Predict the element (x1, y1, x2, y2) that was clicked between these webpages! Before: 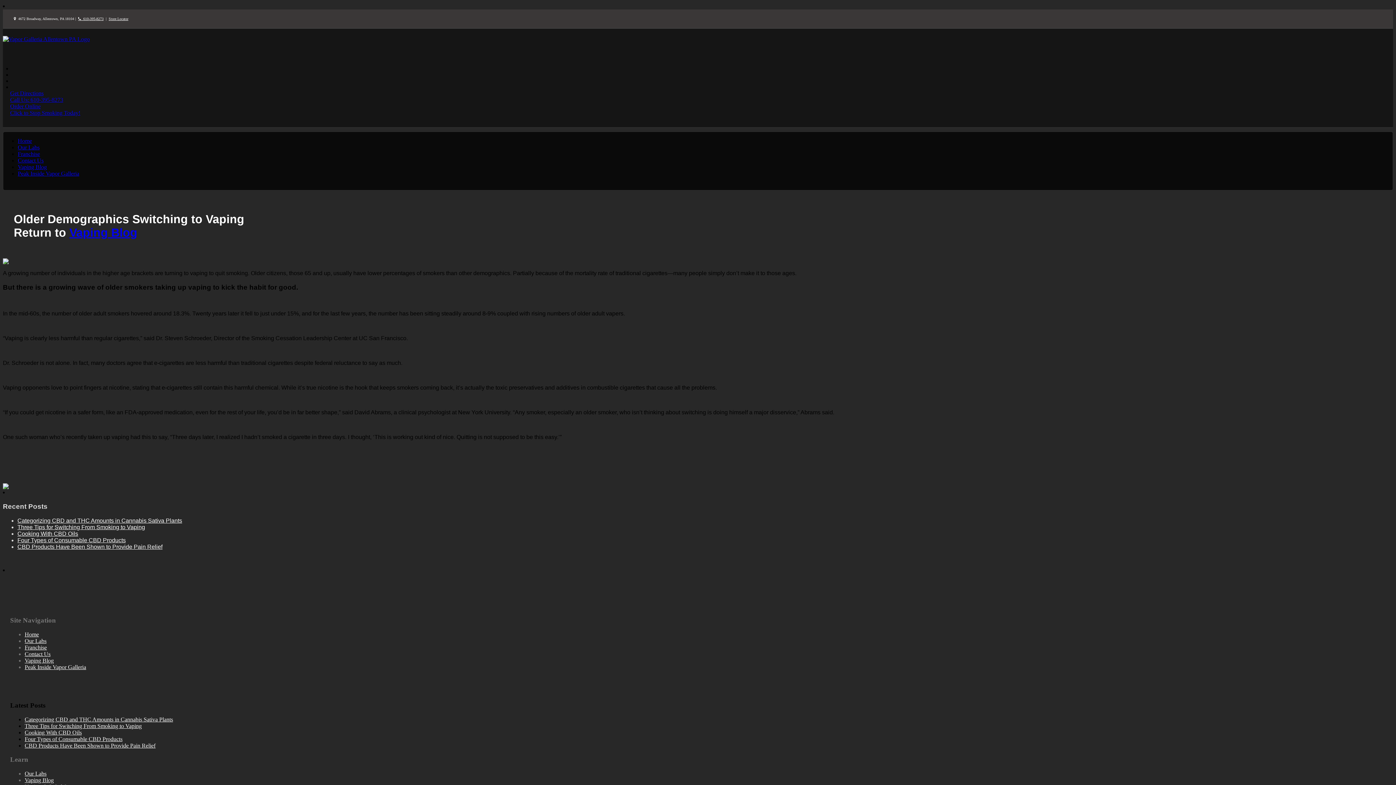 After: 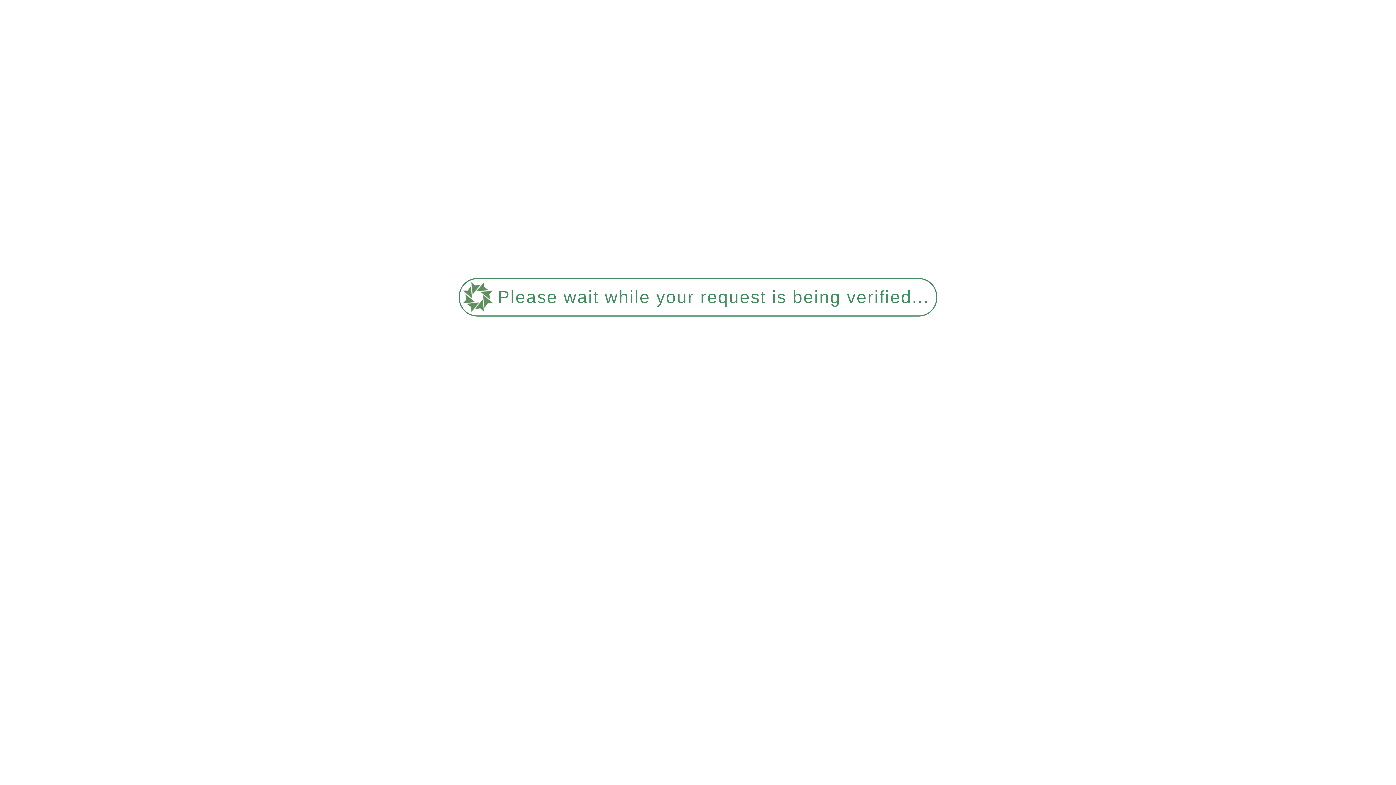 Action: bbox: (2, 36, 89, 42)